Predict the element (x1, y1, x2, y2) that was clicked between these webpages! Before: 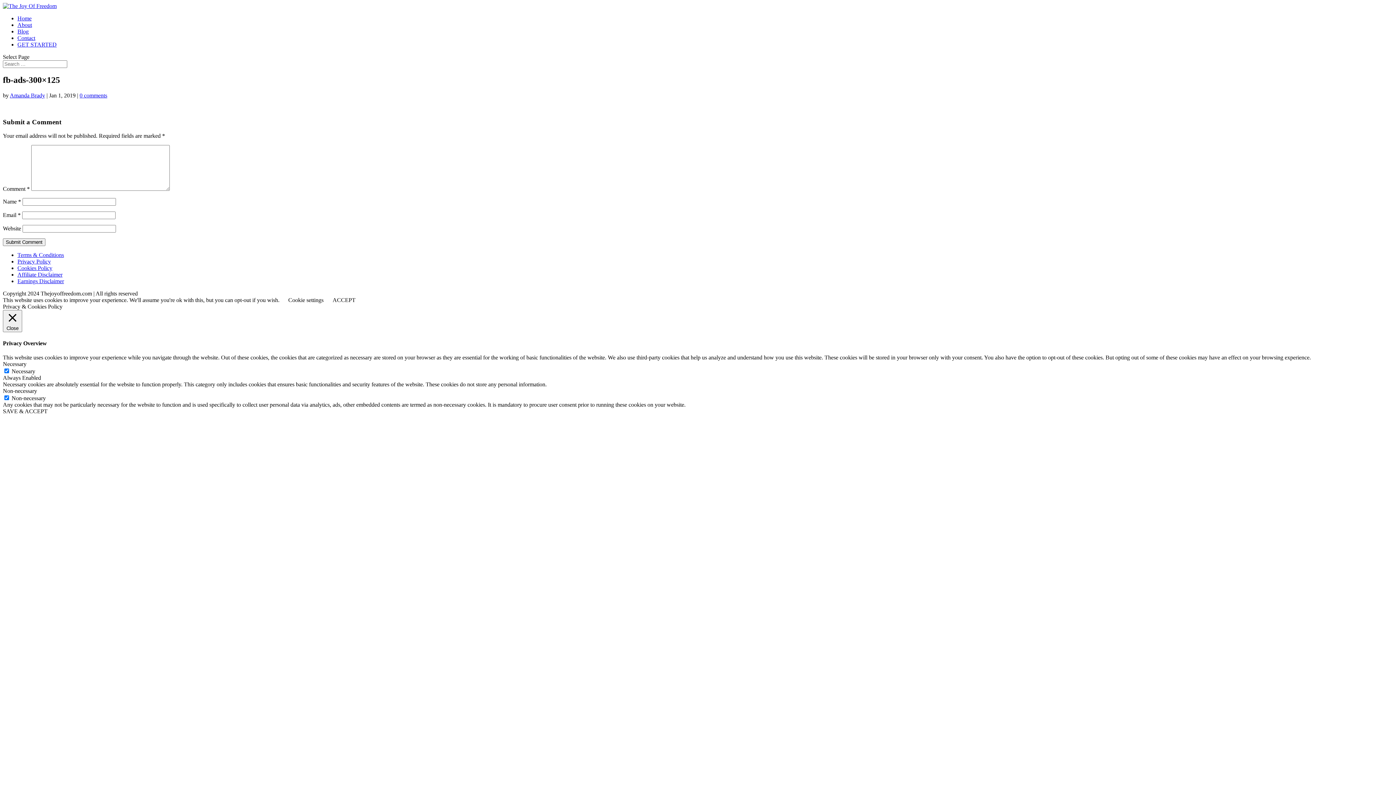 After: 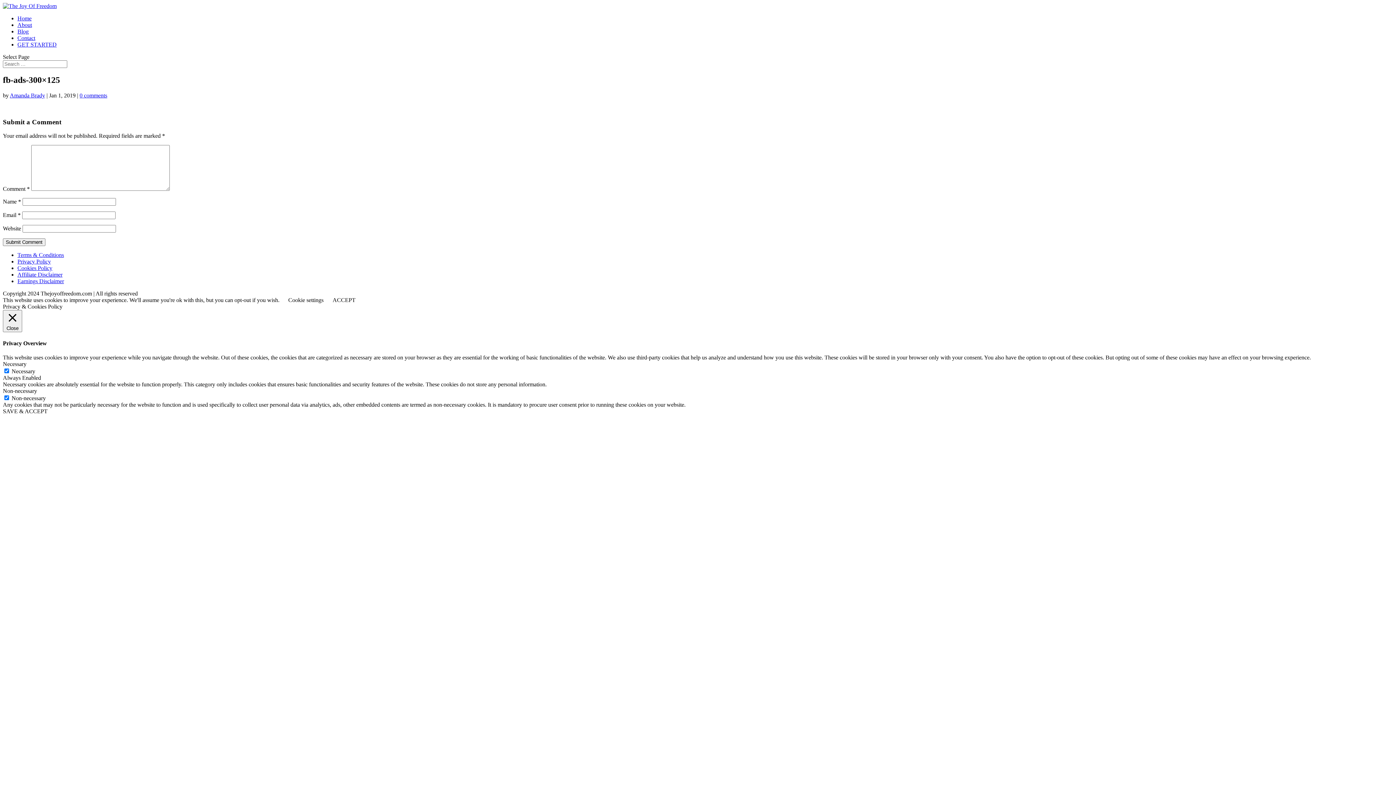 Action: label: Cookie settings bbox: (288, 297, 323, 303)